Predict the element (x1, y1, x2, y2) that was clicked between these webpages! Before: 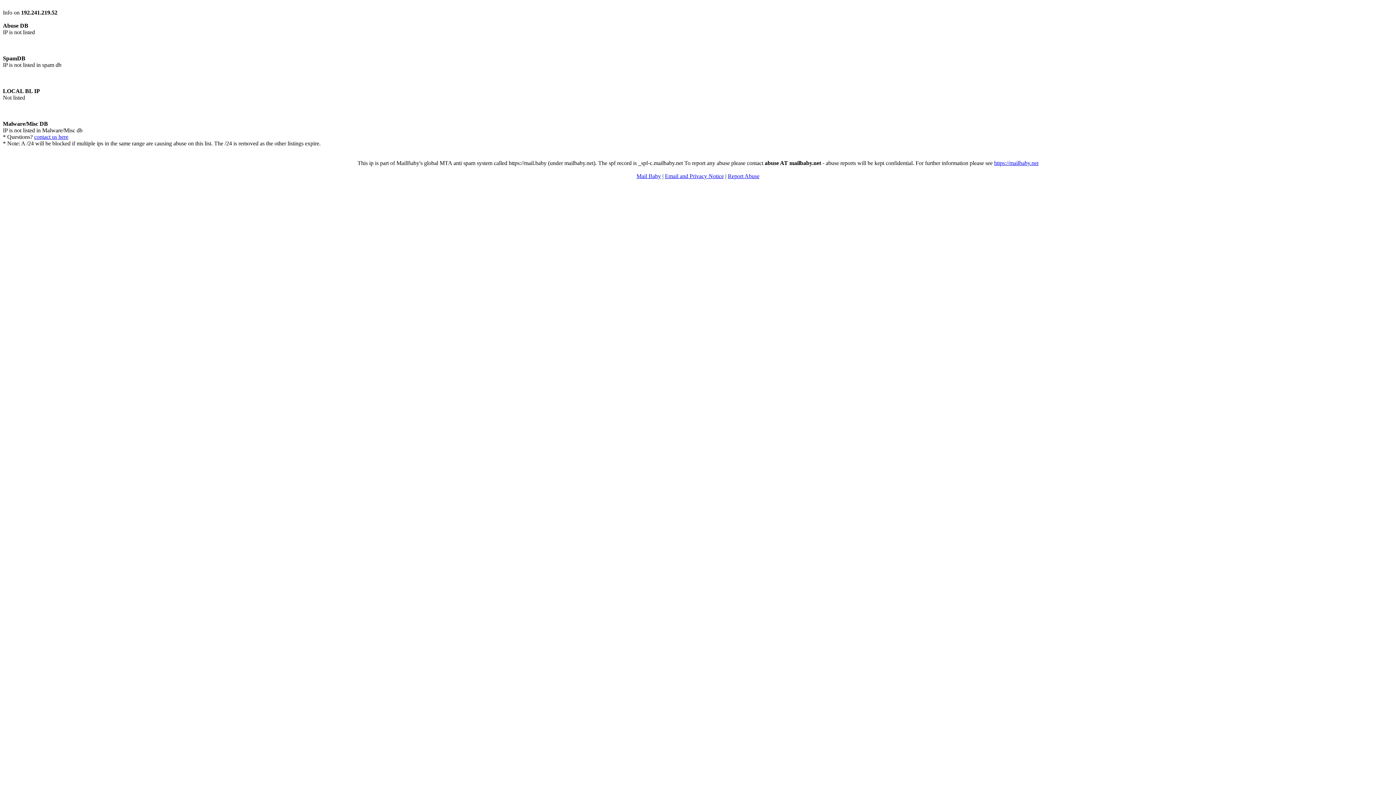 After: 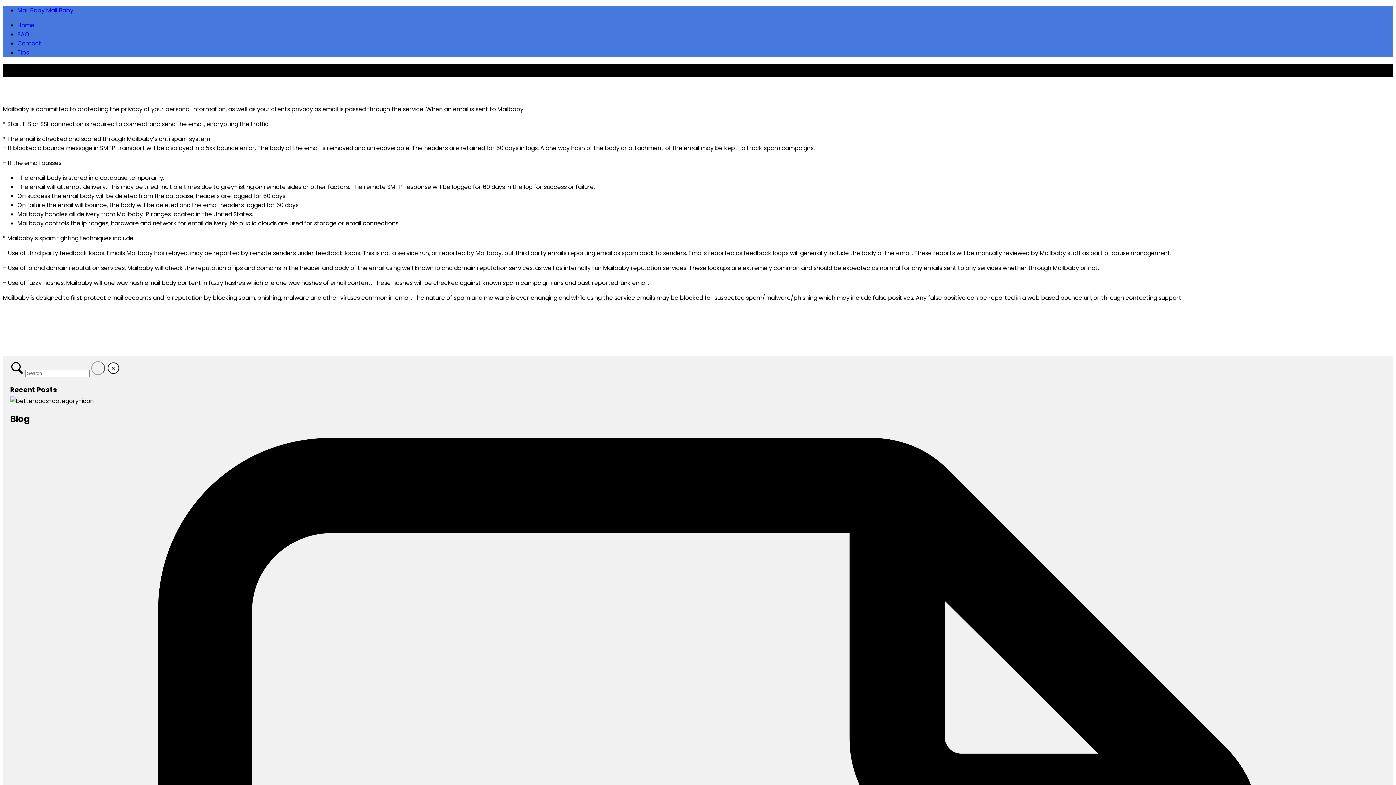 Action: label: Email and Privacy Notice bbox: (665, 173, 724, 179)